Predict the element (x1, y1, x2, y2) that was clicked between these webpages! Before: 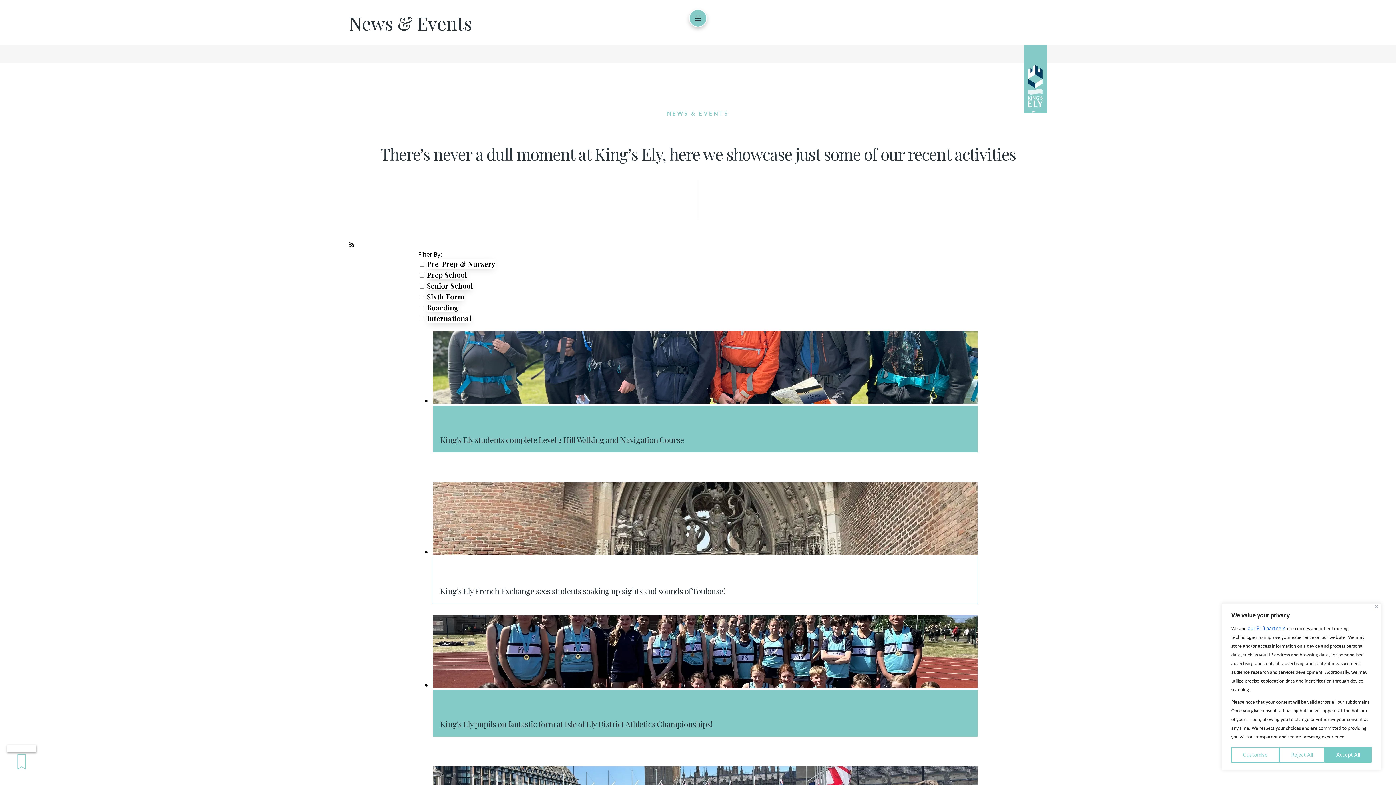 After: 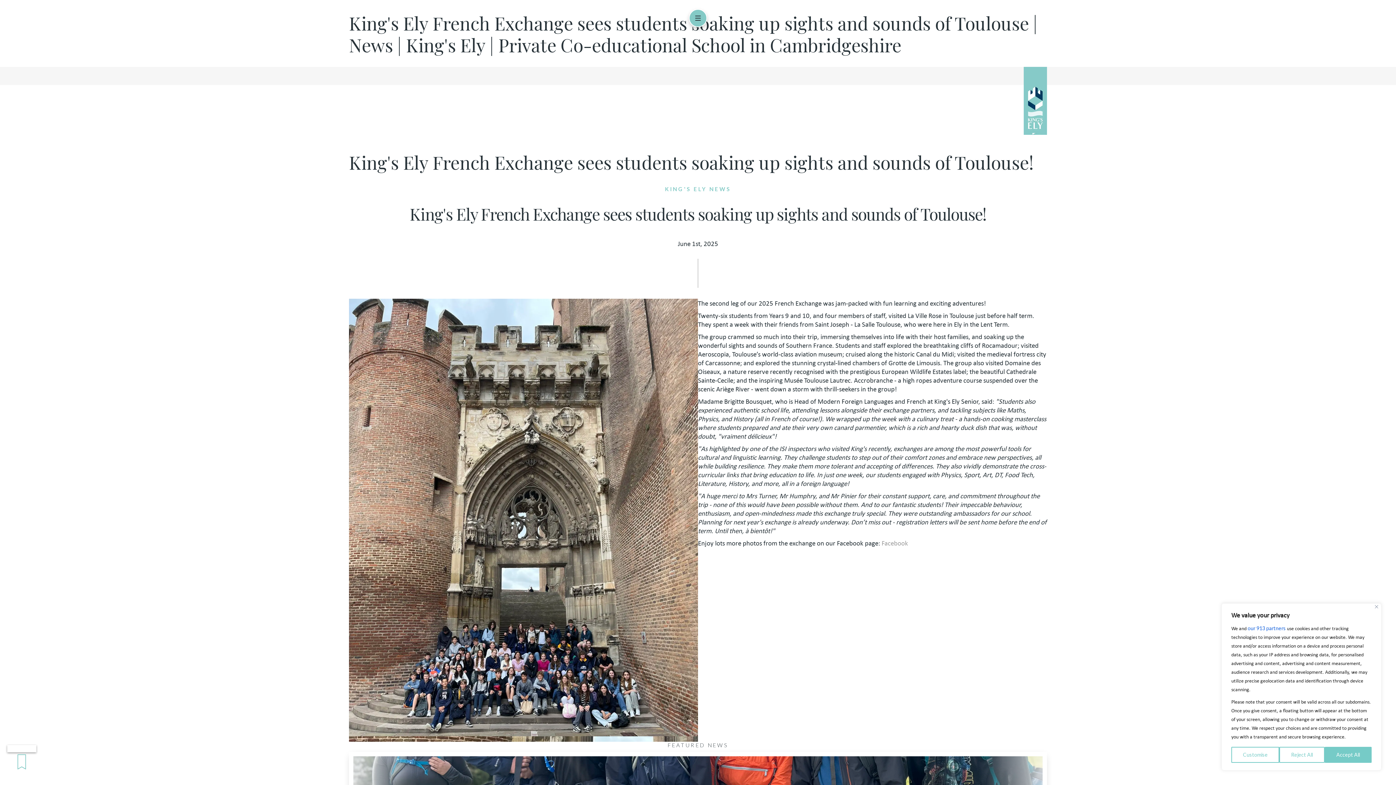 Action: bbox: (433, 482, 977, 556)